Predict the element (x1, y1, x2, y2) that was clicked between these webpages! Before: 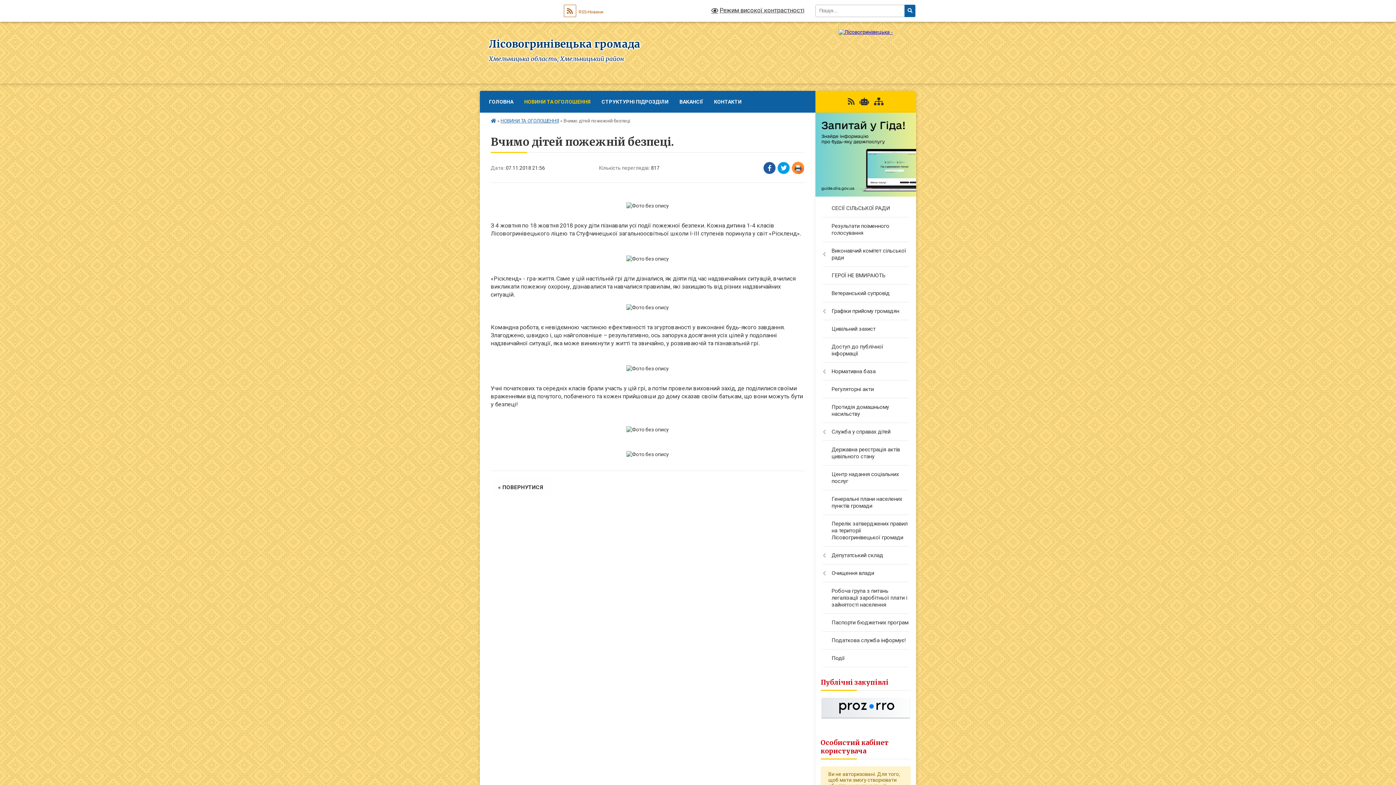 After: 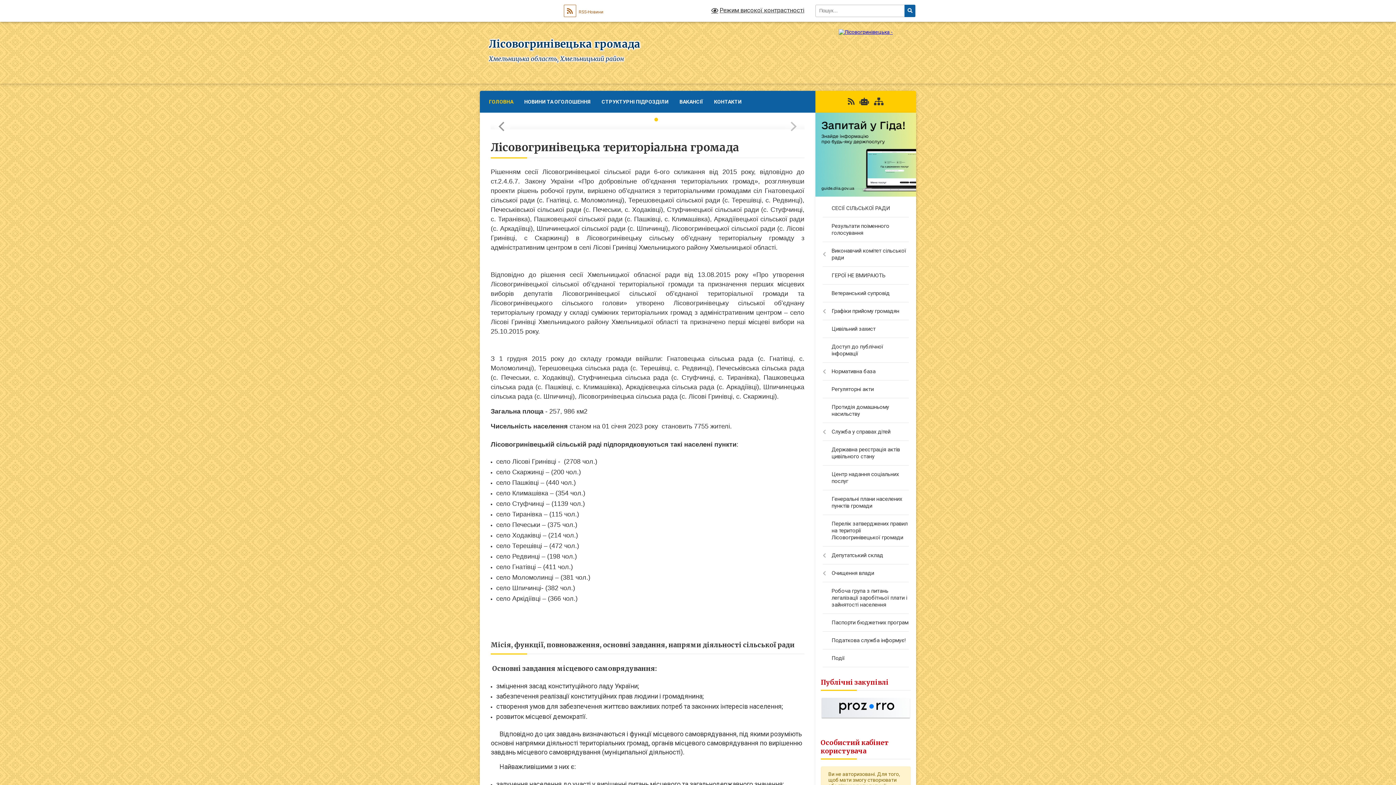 Action: bbox: (490, 118, 496, 123)